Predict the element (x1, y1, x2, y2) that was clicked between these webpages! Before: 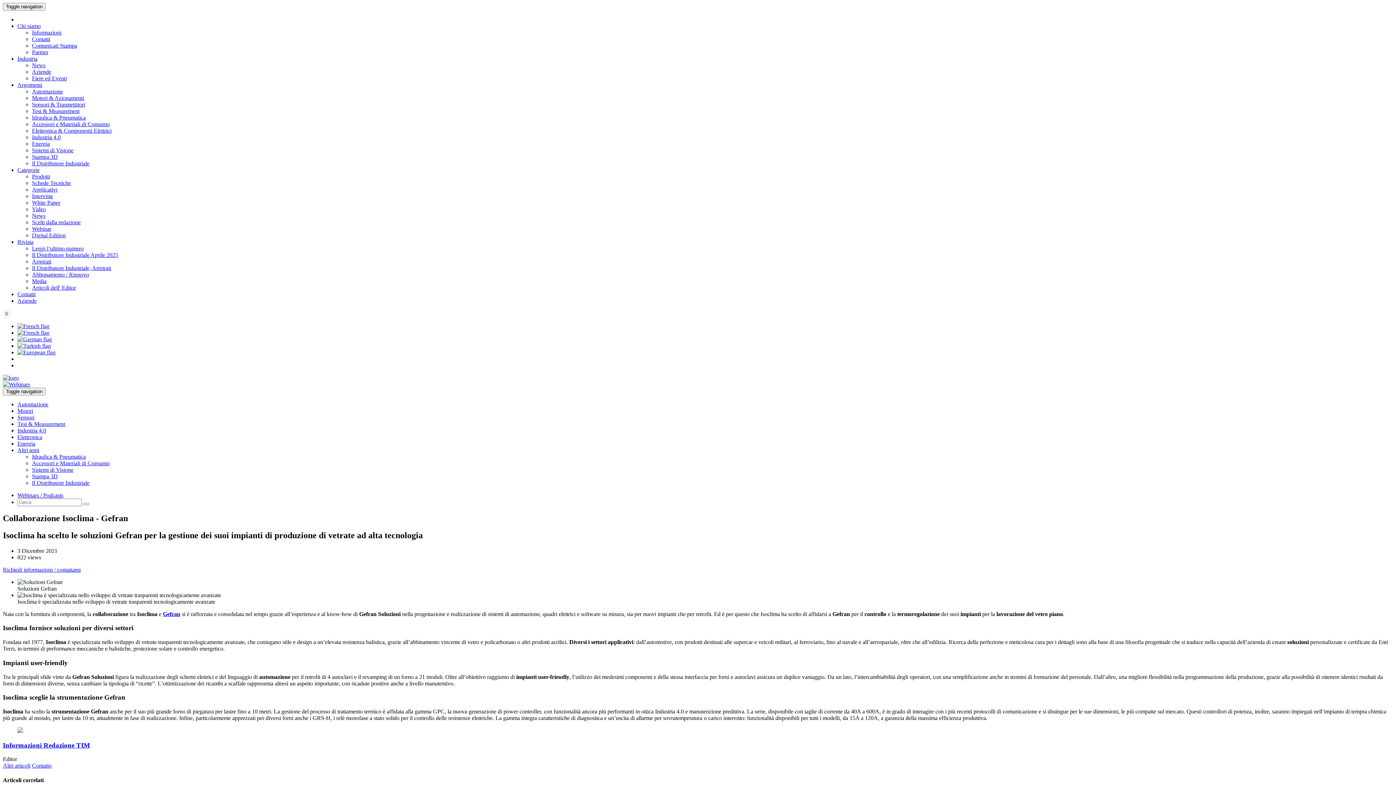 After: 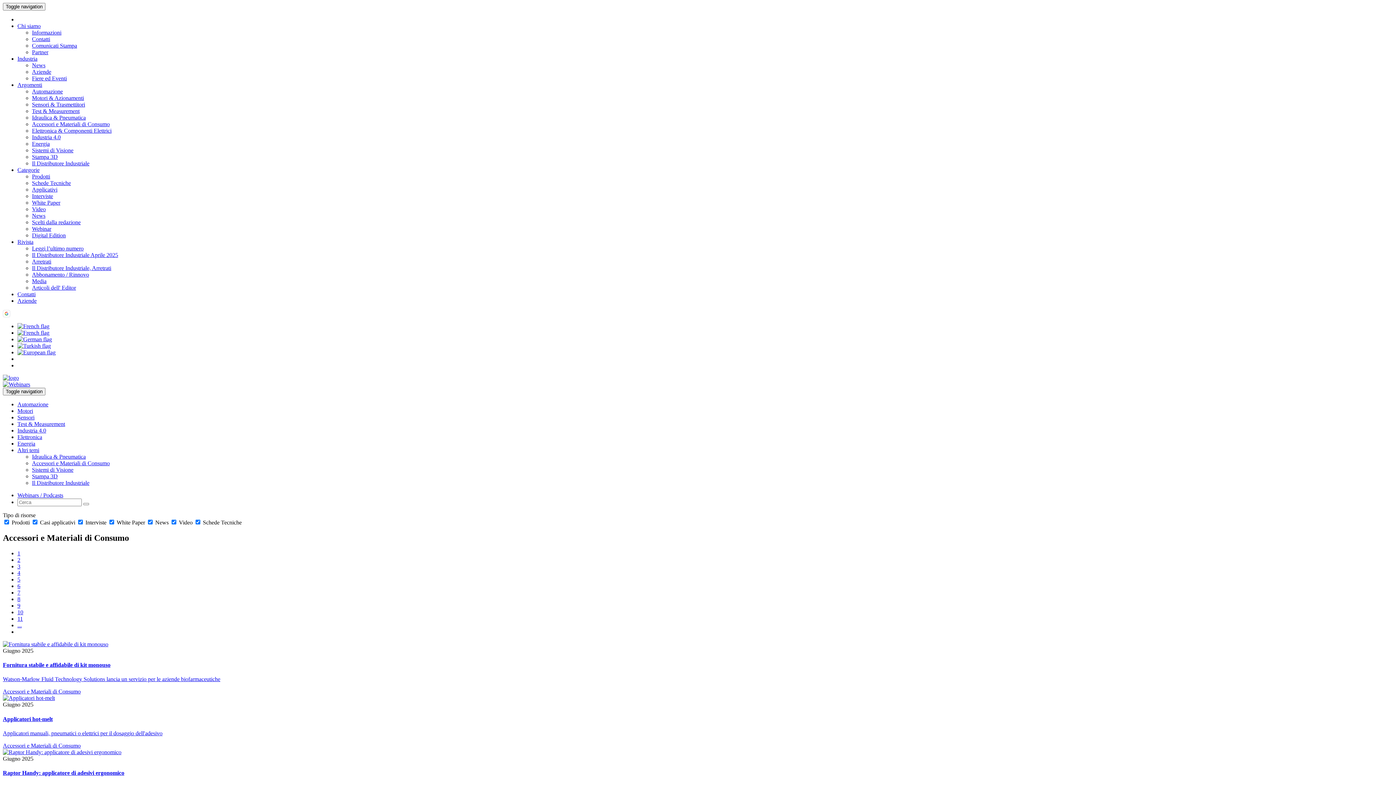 Action: bbox: (32, 121, 109, 127) label: Accessori e Materiali di Consumo